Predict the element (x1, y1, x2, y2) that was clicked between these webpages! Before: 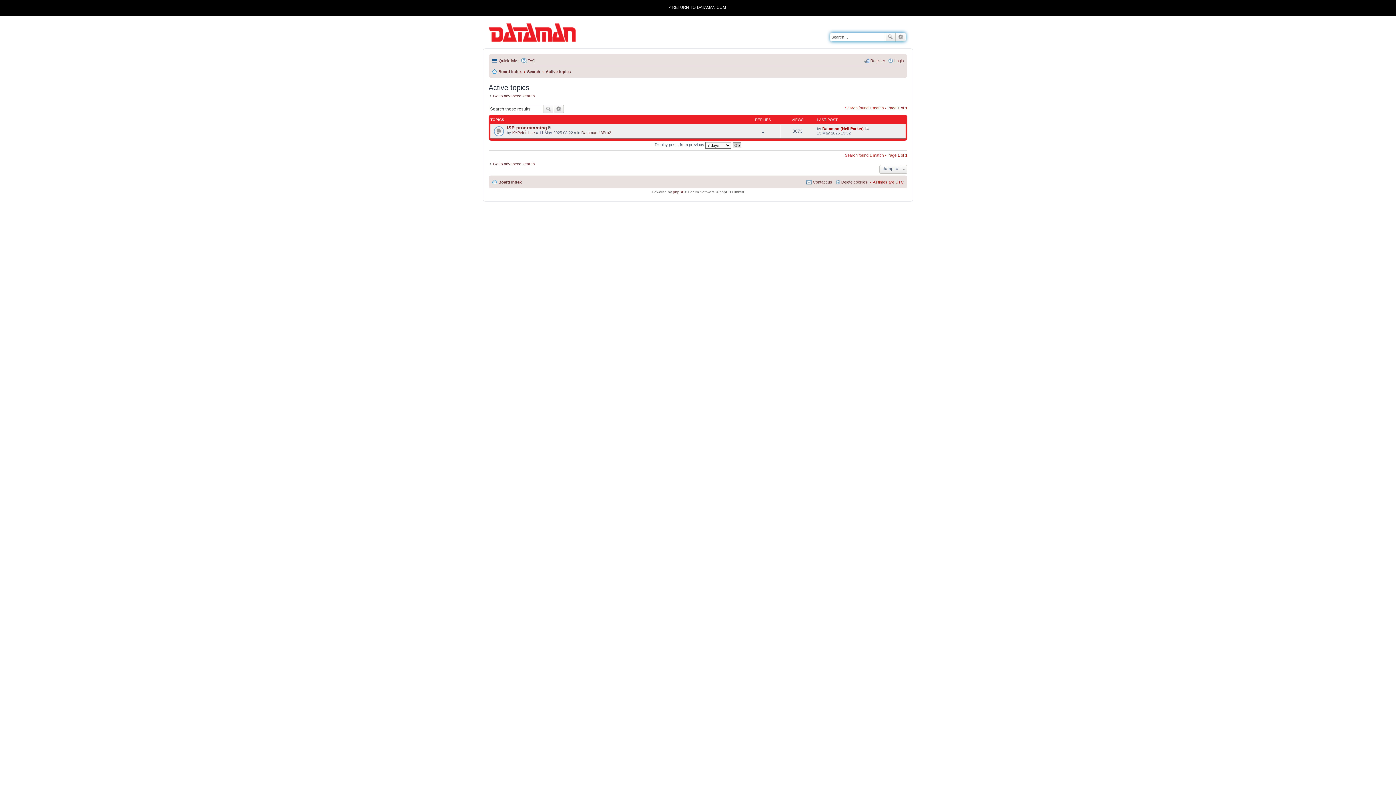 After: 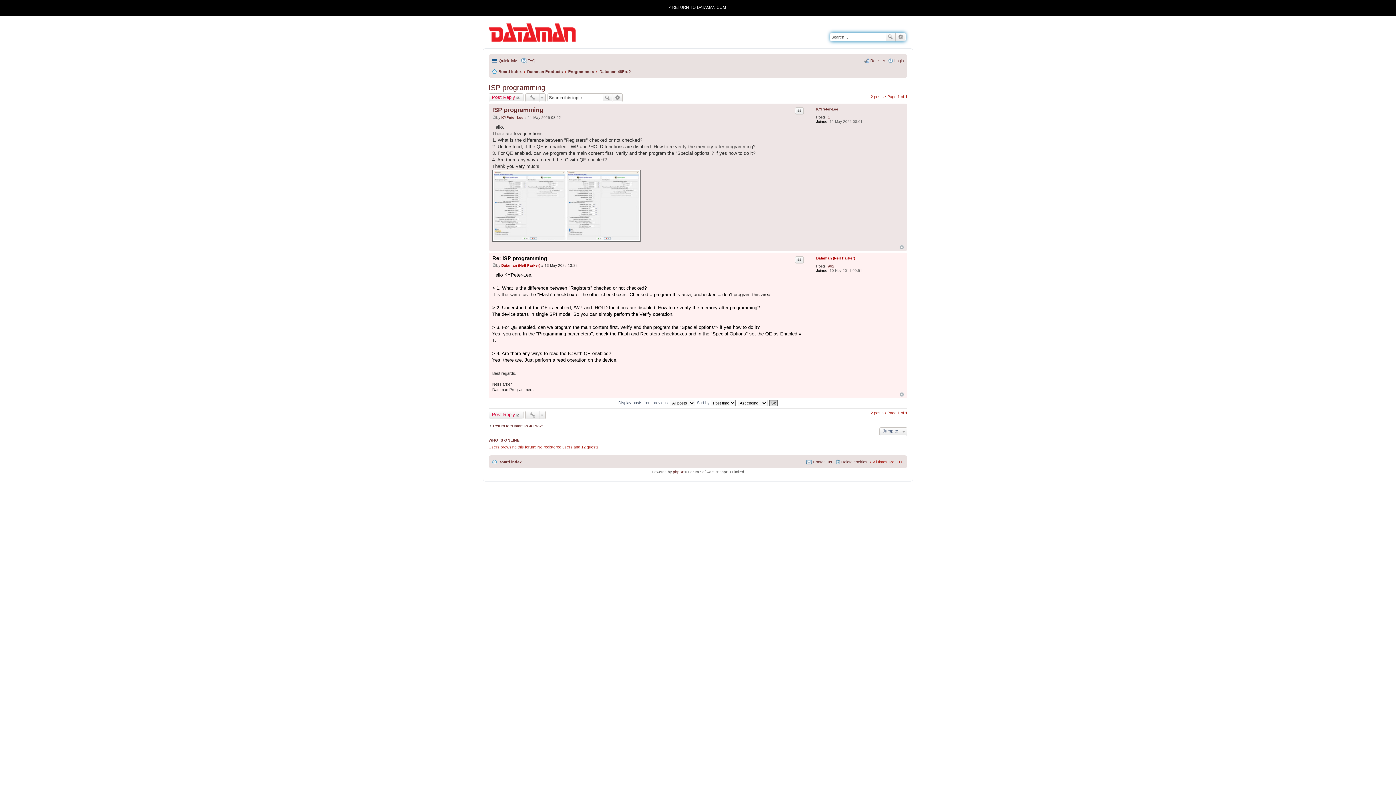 Action: label: View the latest post bbox: (865, 126, 869, 130)